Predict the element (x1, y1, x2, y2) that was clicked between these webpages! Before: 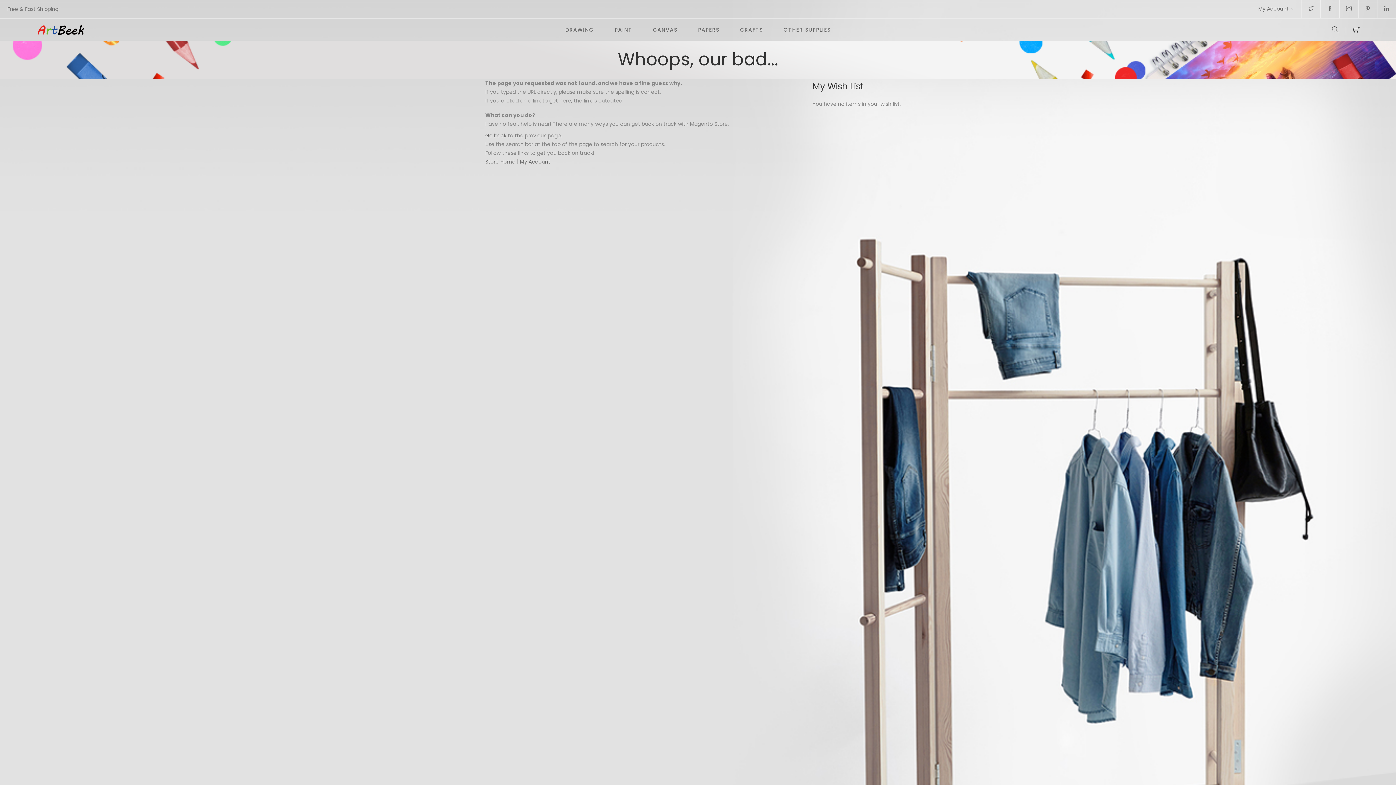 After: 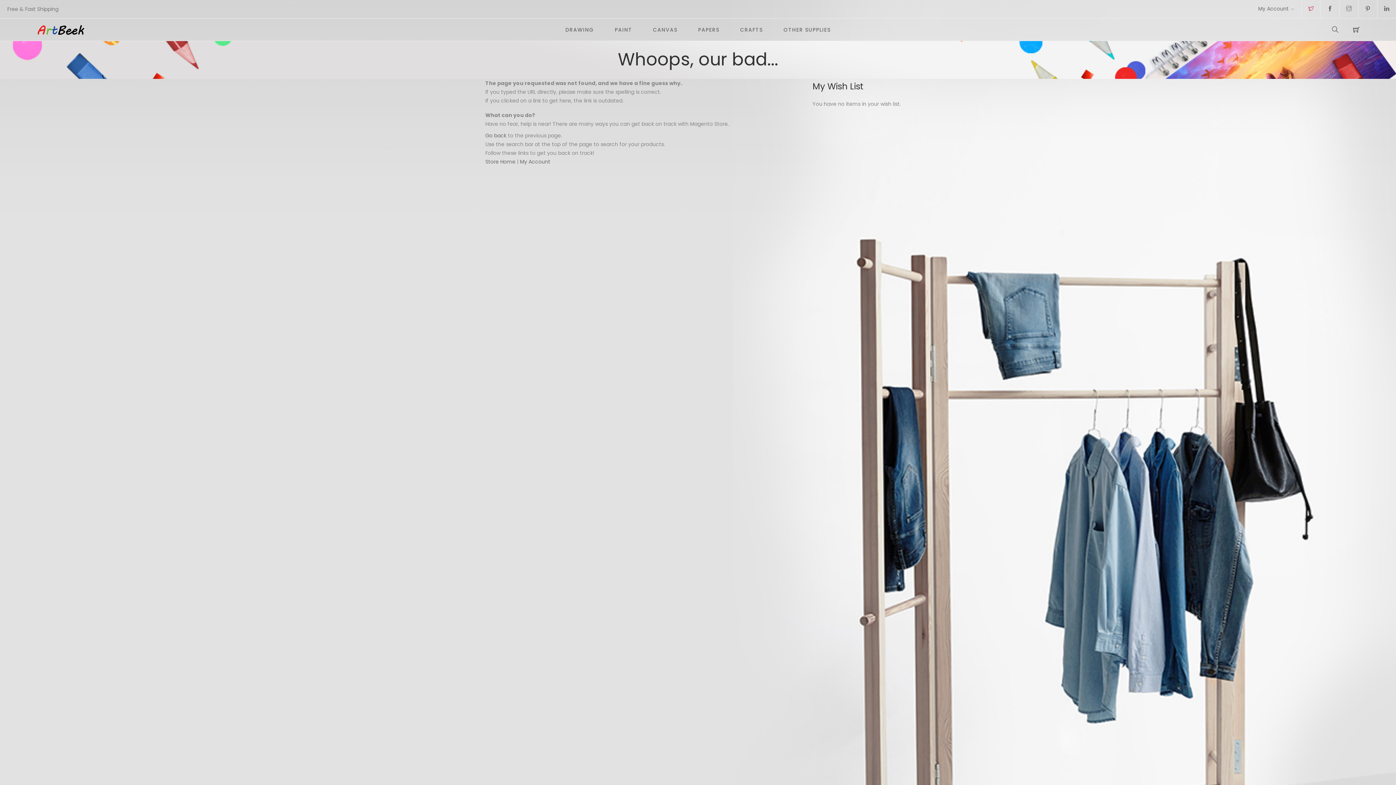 Action: bbox: (1302, 0, 1320, 18)